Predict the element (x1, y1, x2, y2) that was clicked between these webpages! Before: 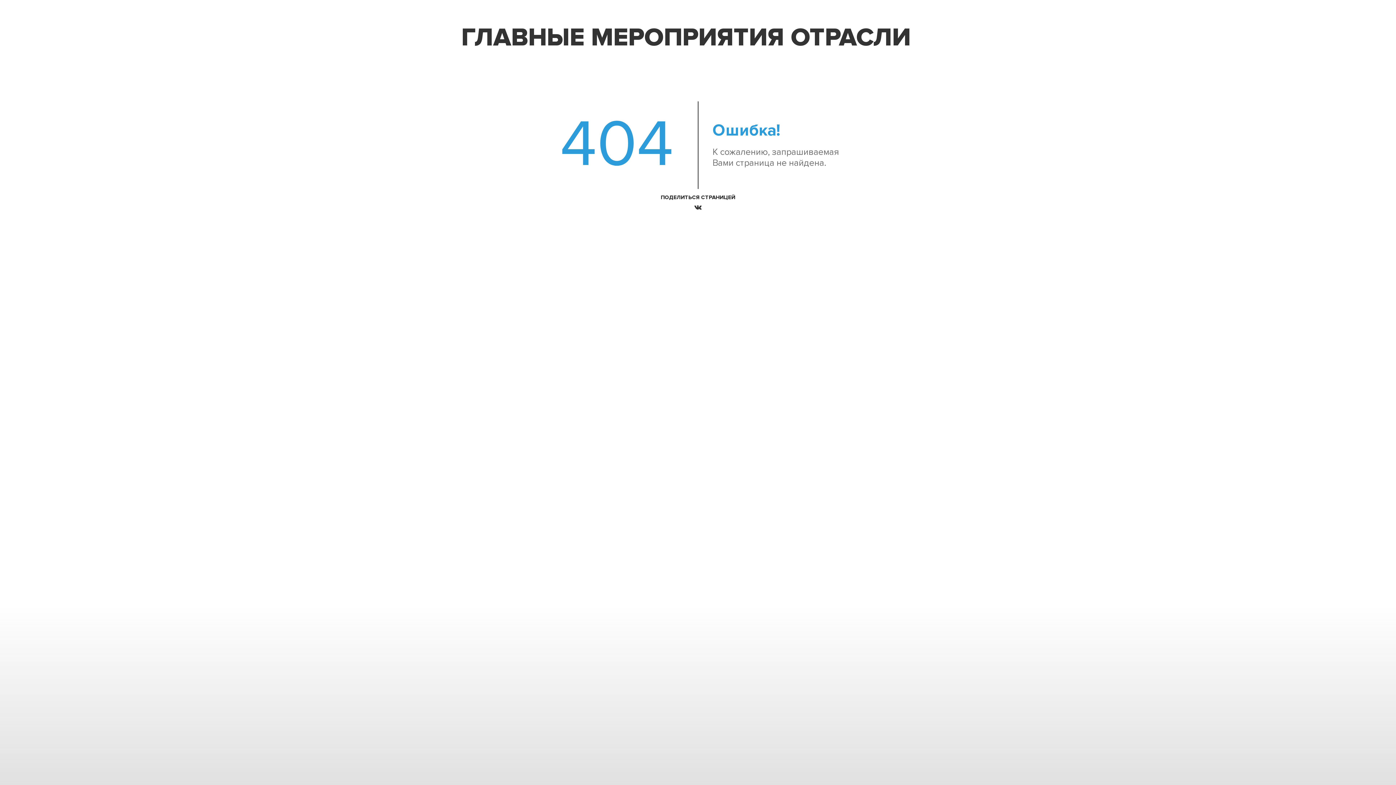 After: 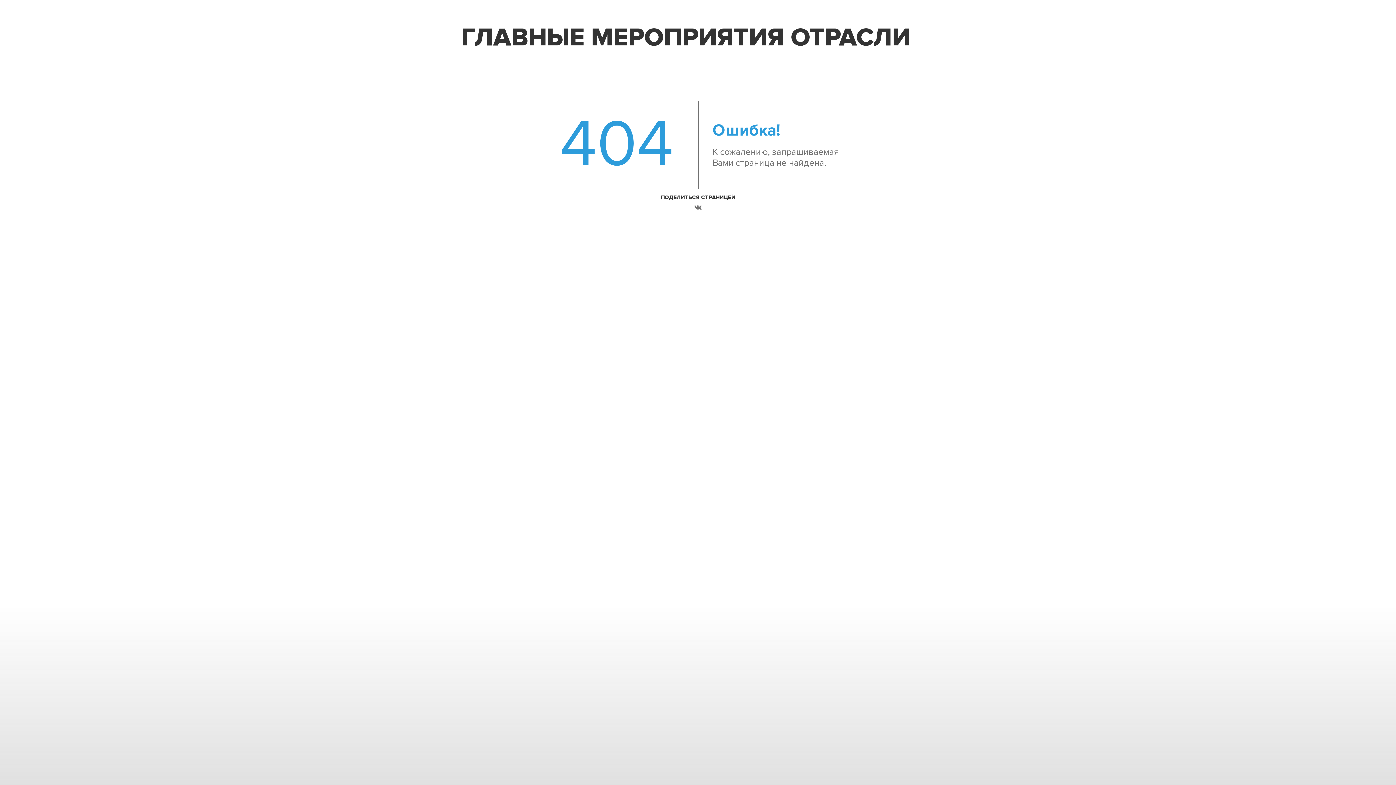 Action: bbox: (692, 203, 704, 213)